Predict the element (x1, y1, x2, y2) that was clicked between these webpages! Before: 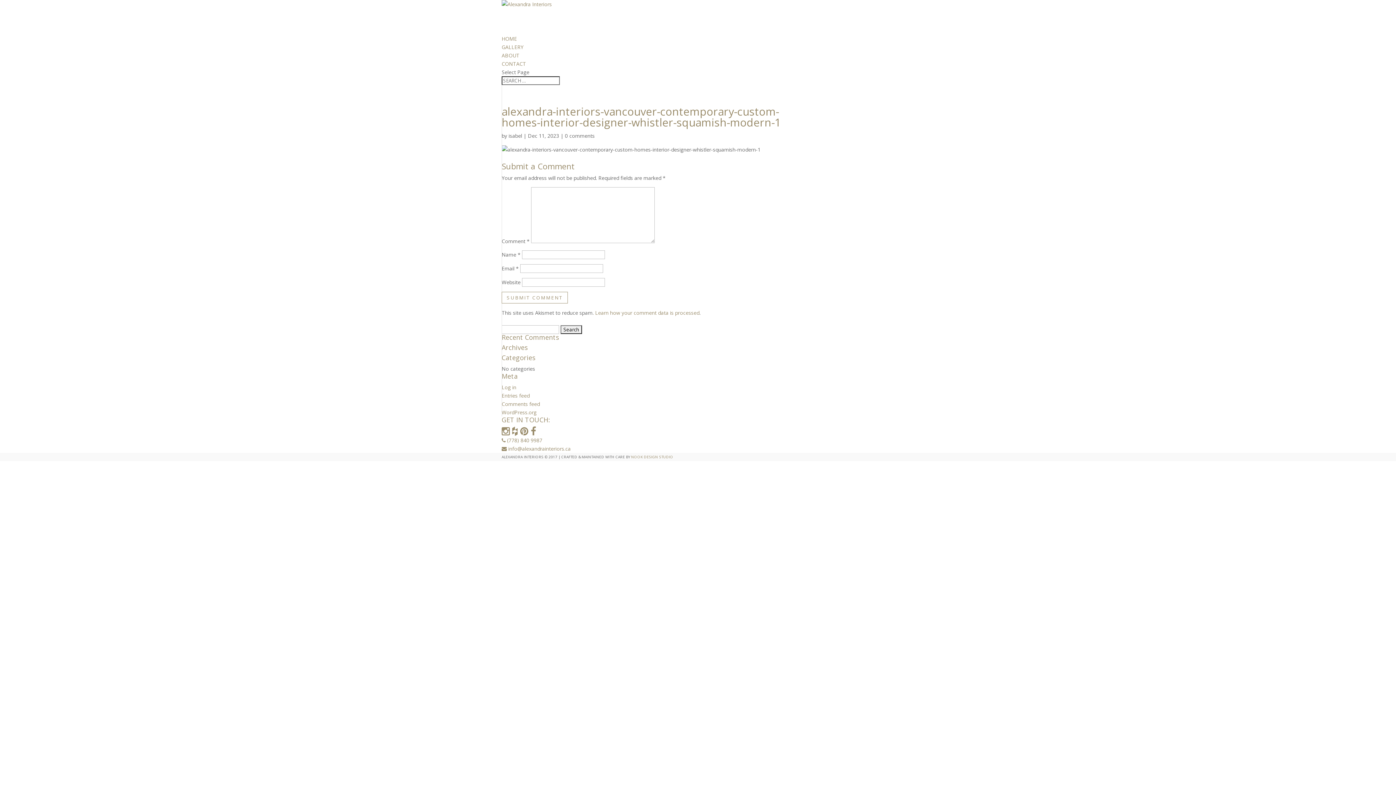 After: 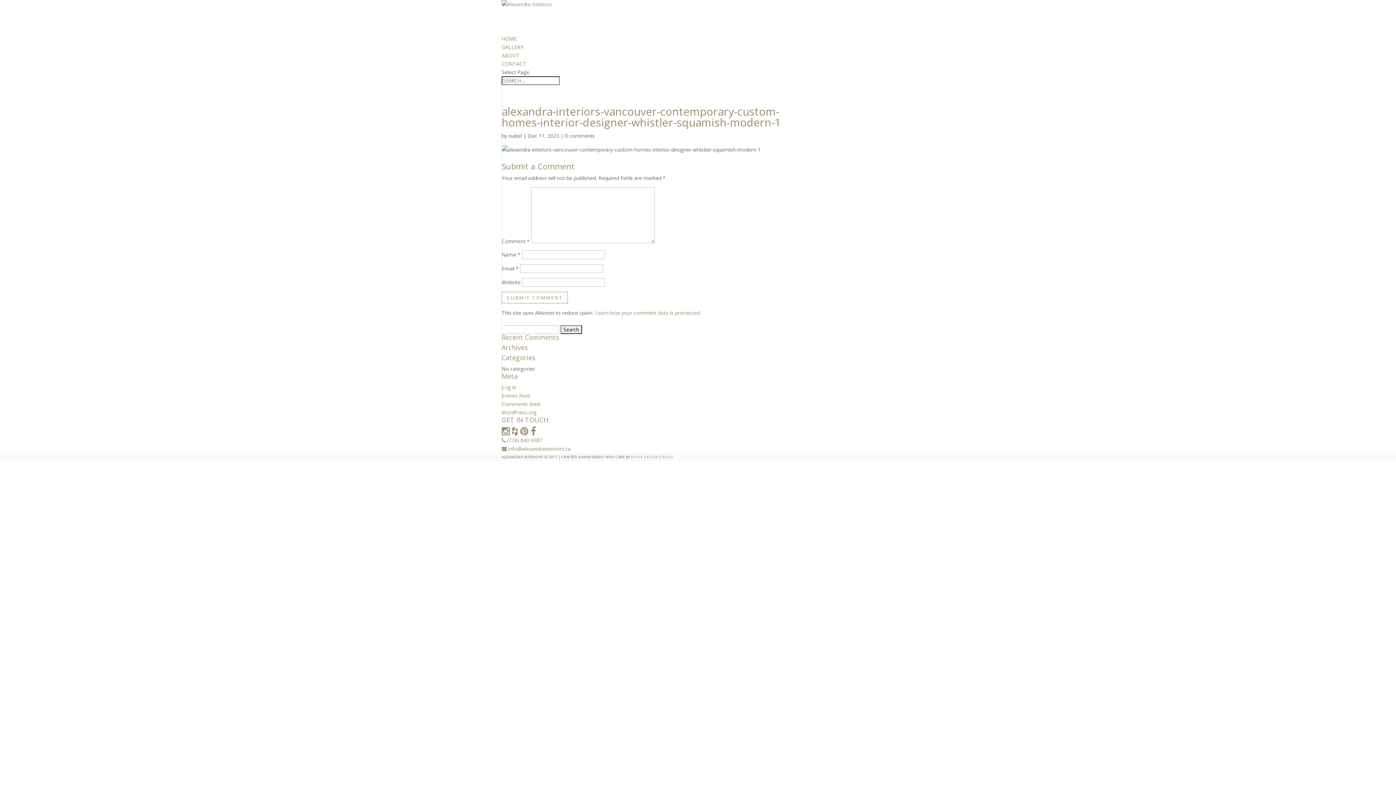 Action: bbox: (520, 424, 528, 437)